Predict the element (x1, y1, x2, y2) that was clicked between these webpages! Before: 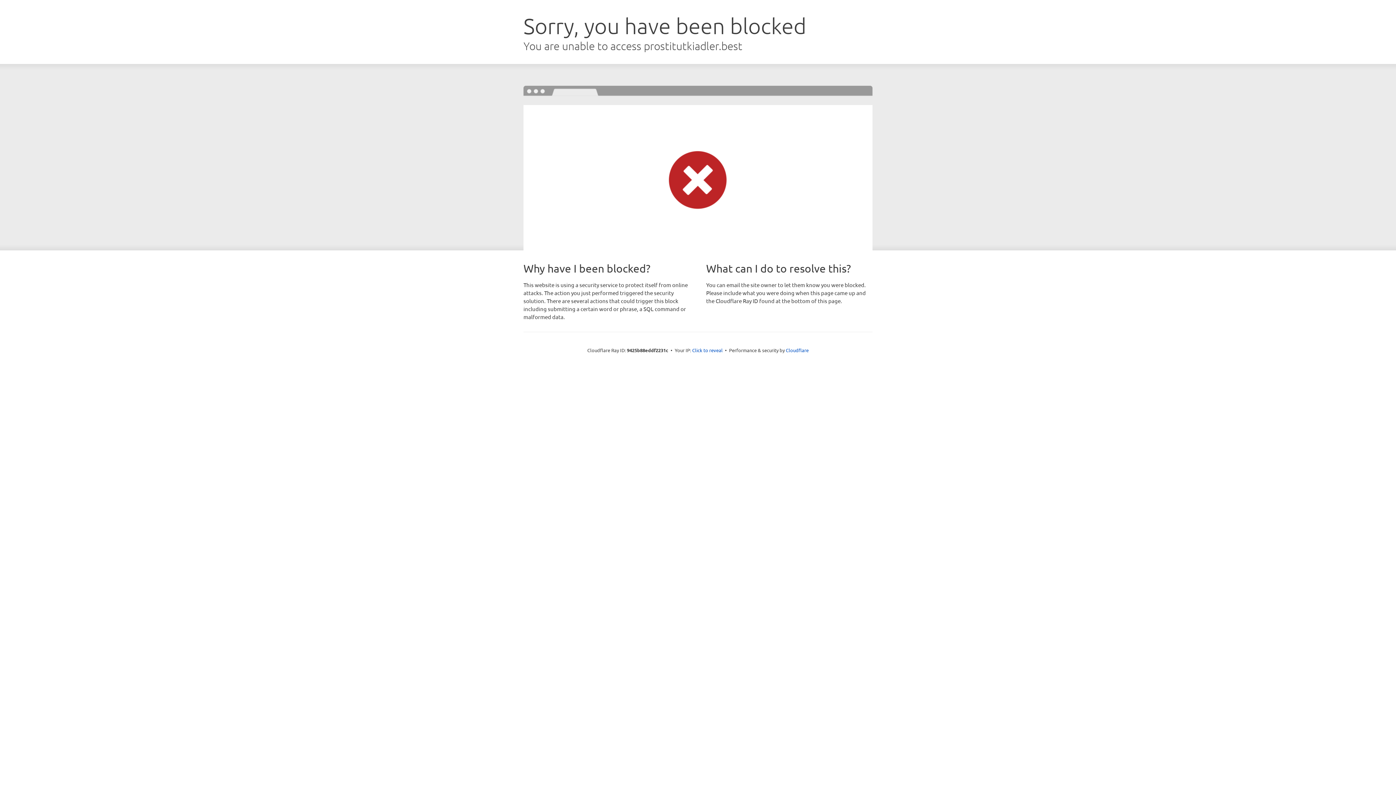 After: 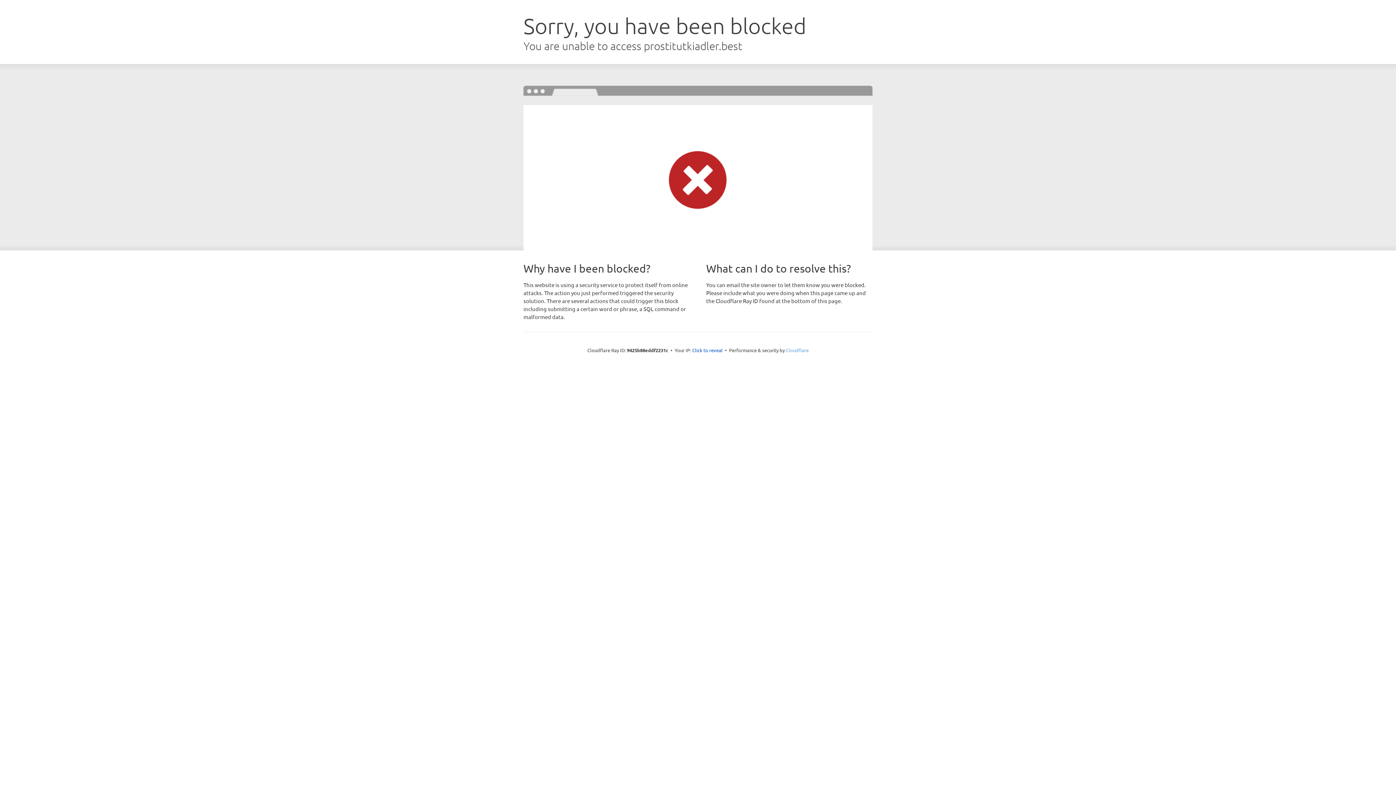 Action: bbox: (786, 347, 808, 353) label: Cloudflare